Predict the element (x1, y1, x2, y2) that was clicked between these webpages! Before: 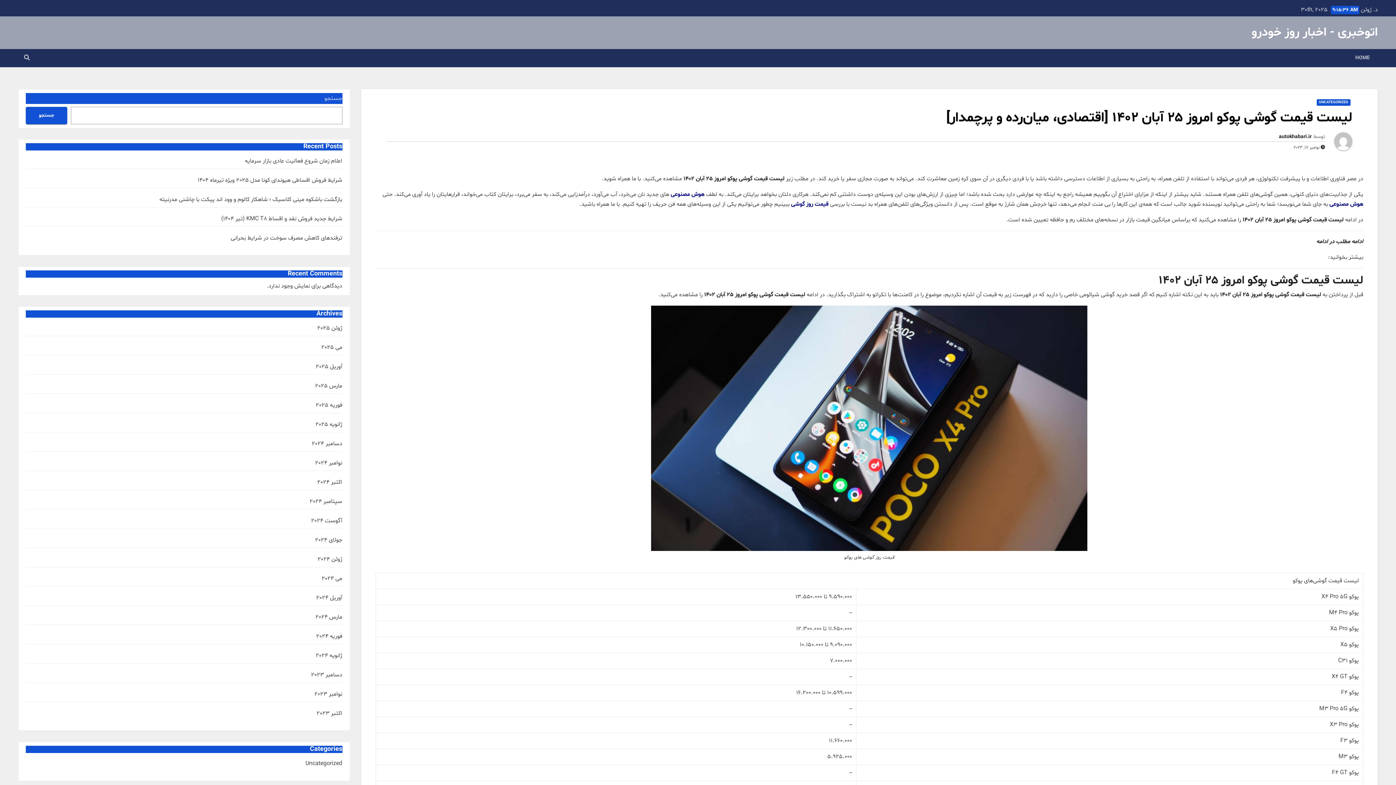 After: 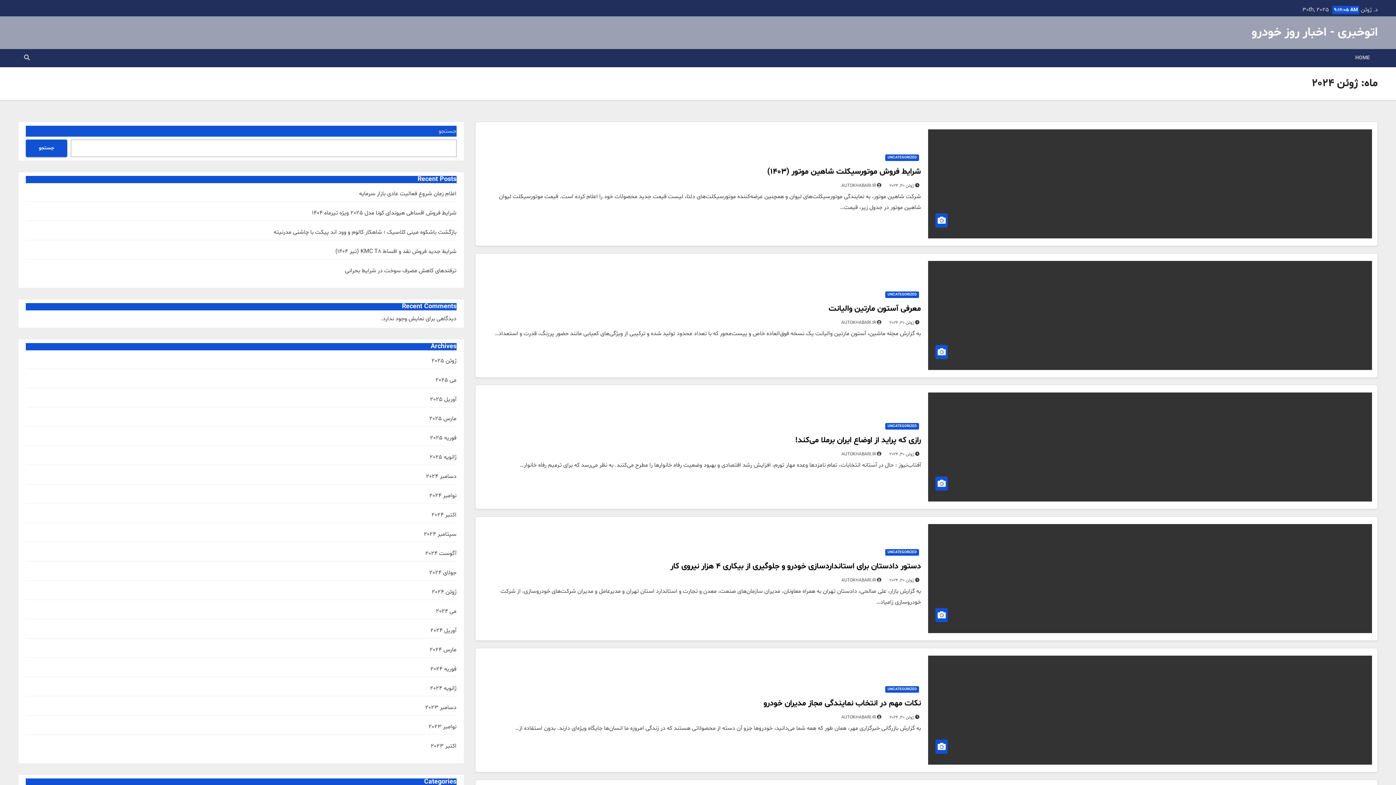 Action: label: ژوئن 2024 bbox: (317, 555, 342, 563)